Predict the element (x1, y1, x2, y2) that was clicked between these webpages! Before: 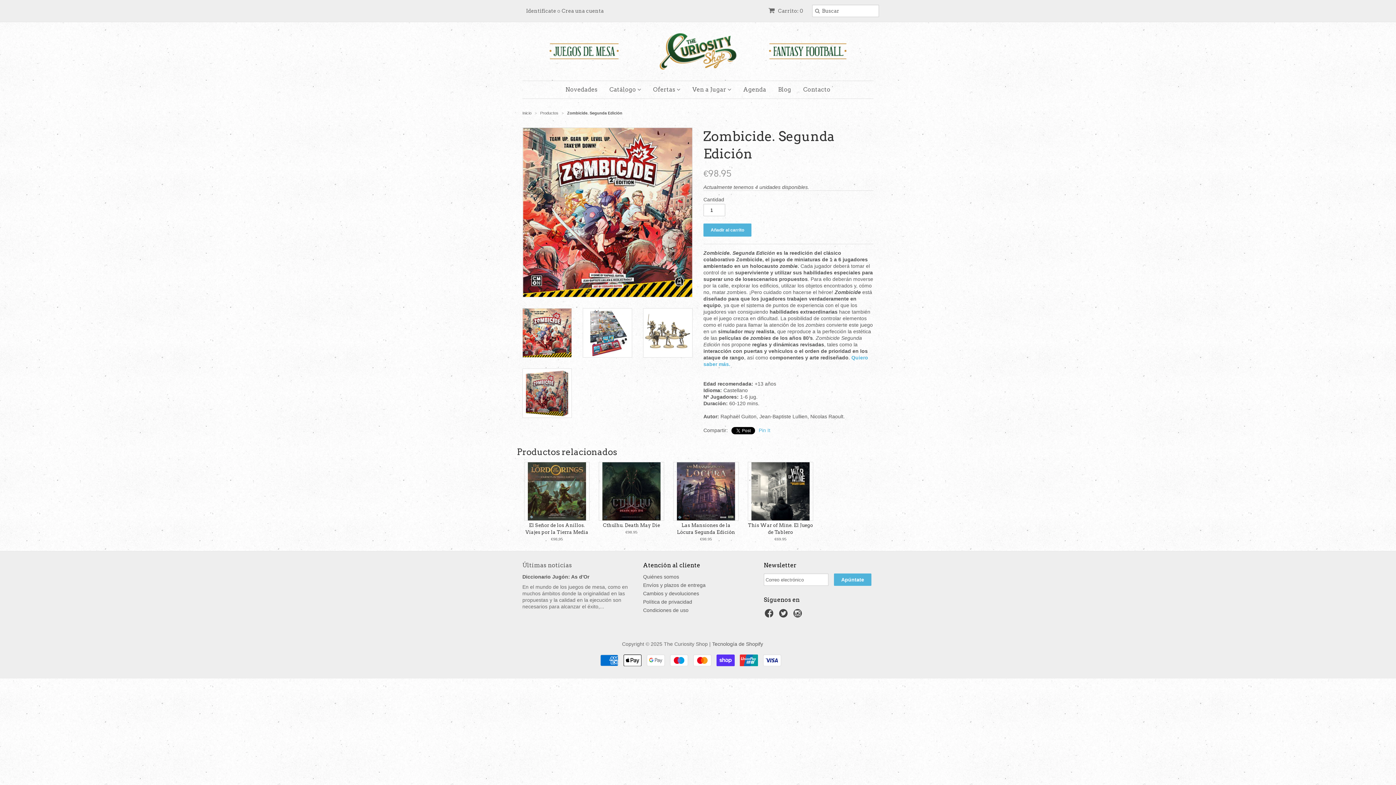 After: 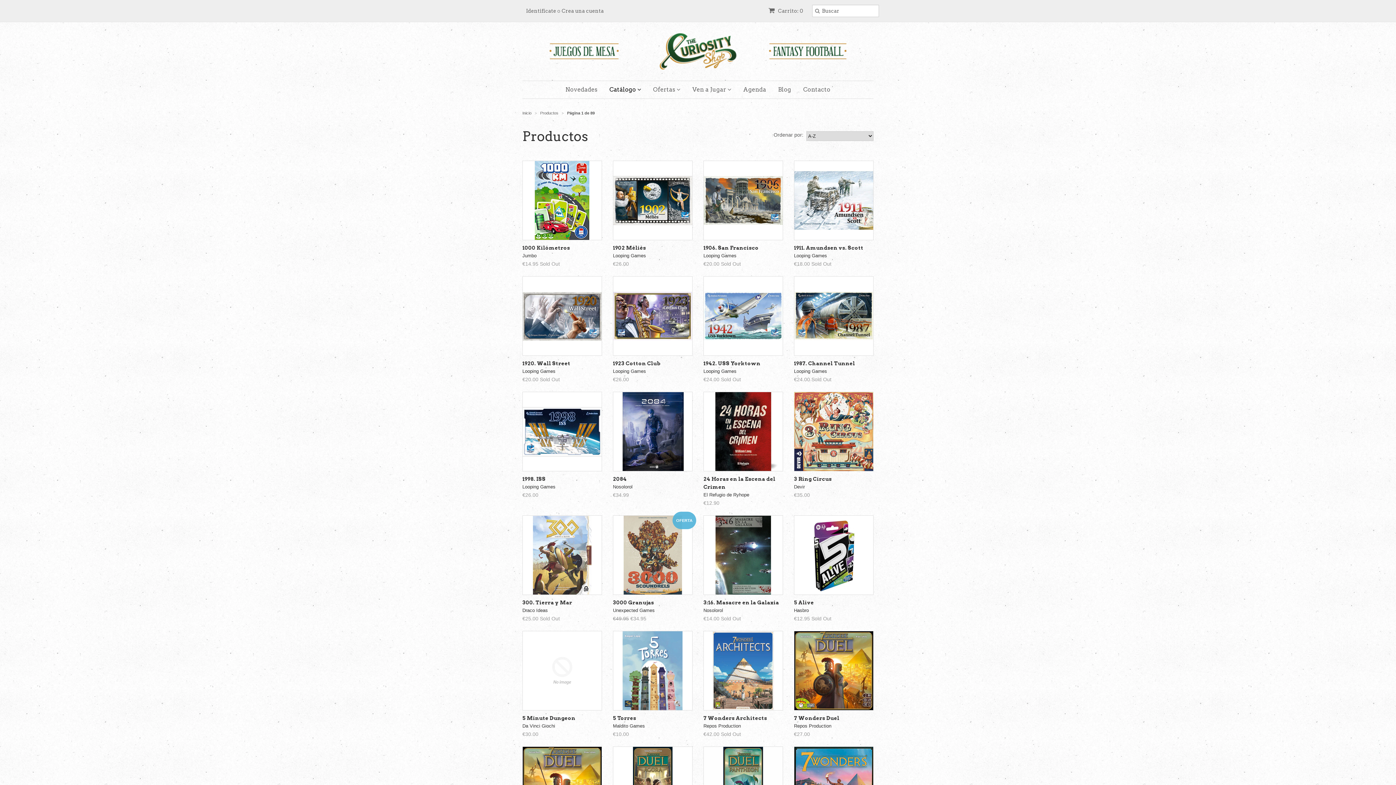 Action: bbox: (540, 110, 559, 115) label: Productos 